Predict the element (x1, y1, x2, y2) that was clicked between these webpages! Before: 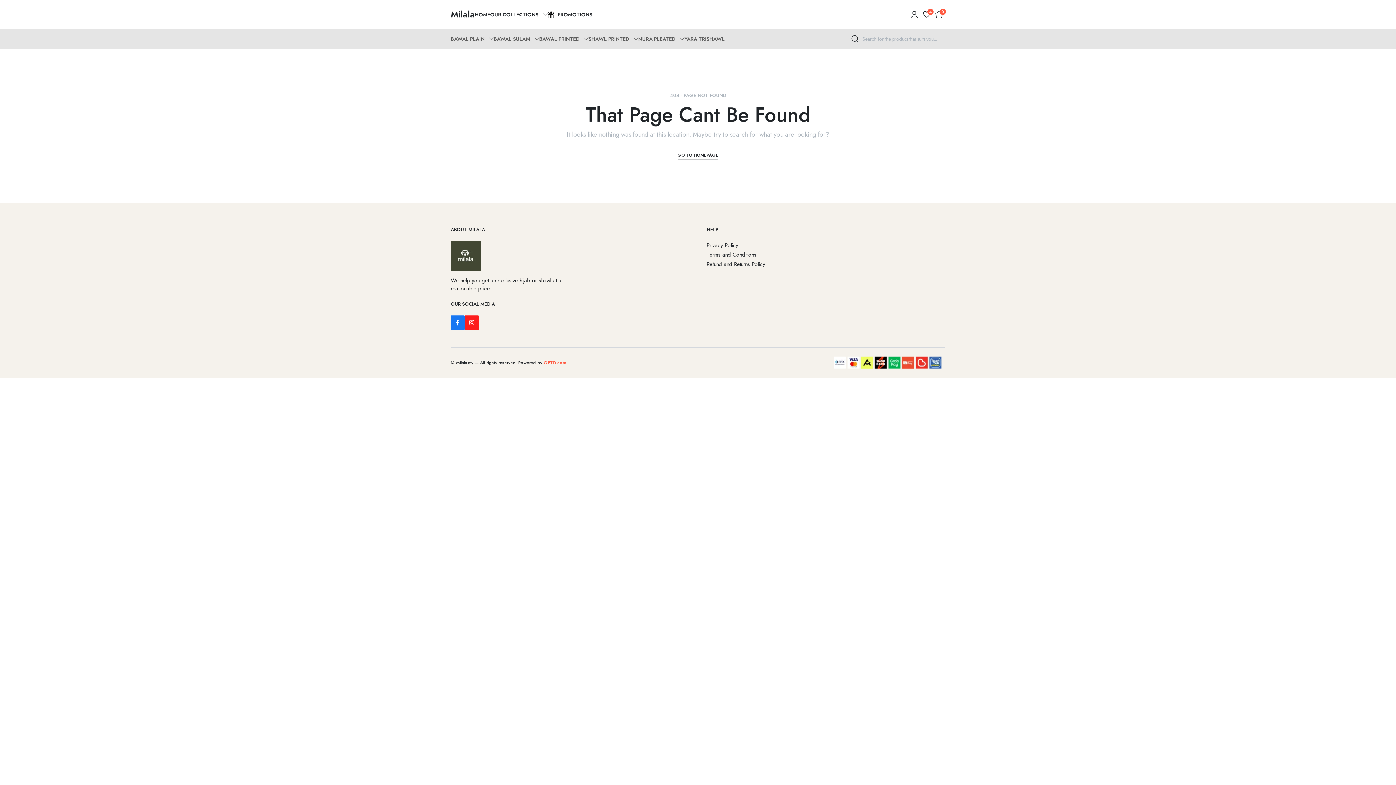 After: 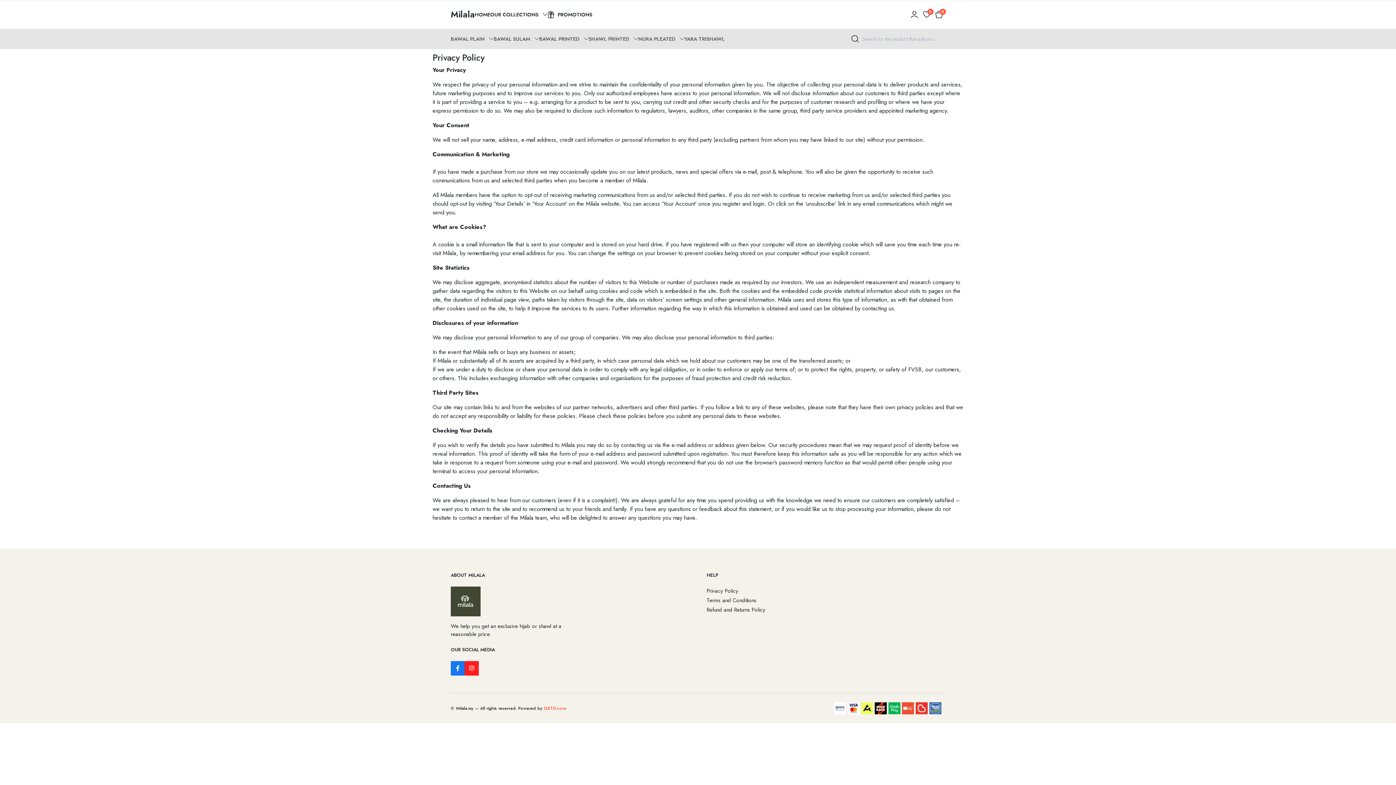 Action: label: Privacy Policy bbox: (706, 241, 738, 249)